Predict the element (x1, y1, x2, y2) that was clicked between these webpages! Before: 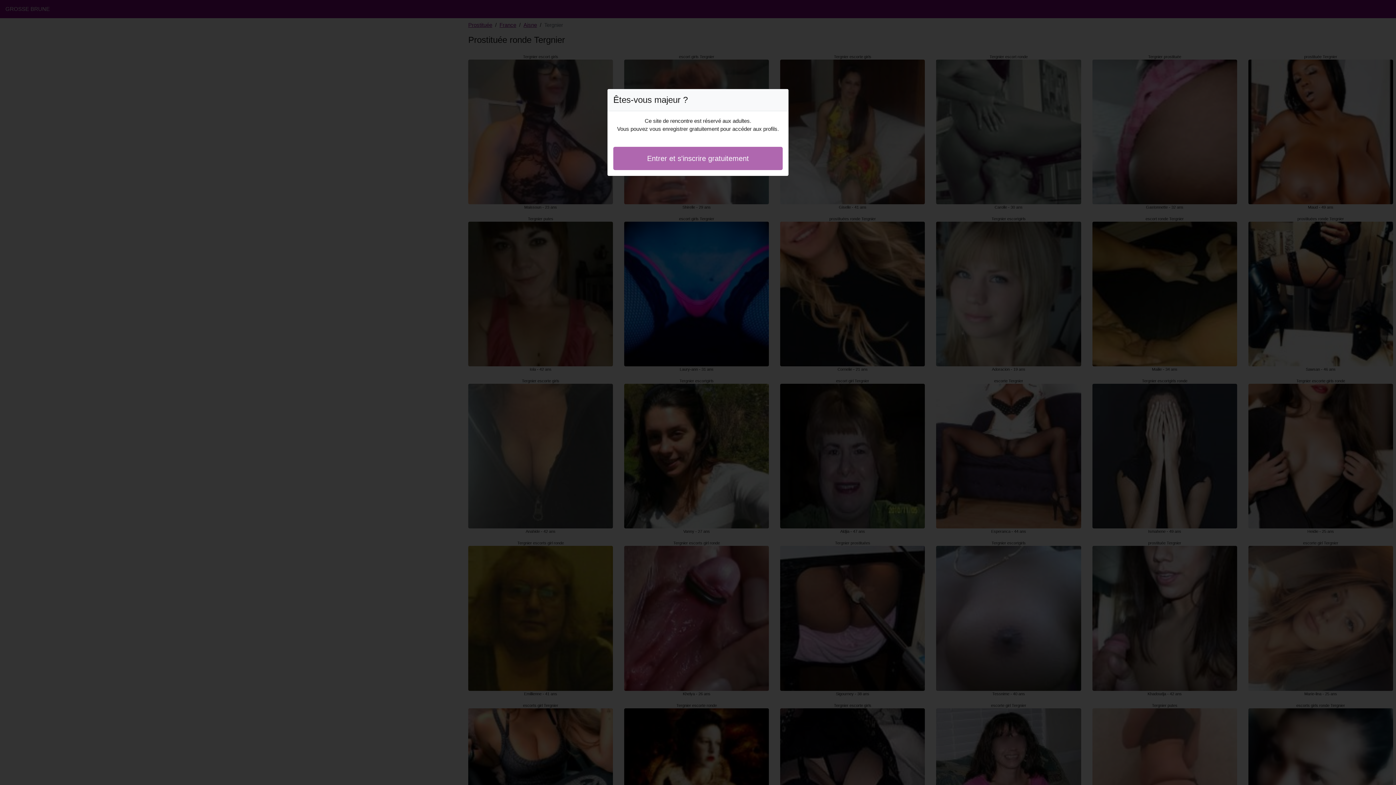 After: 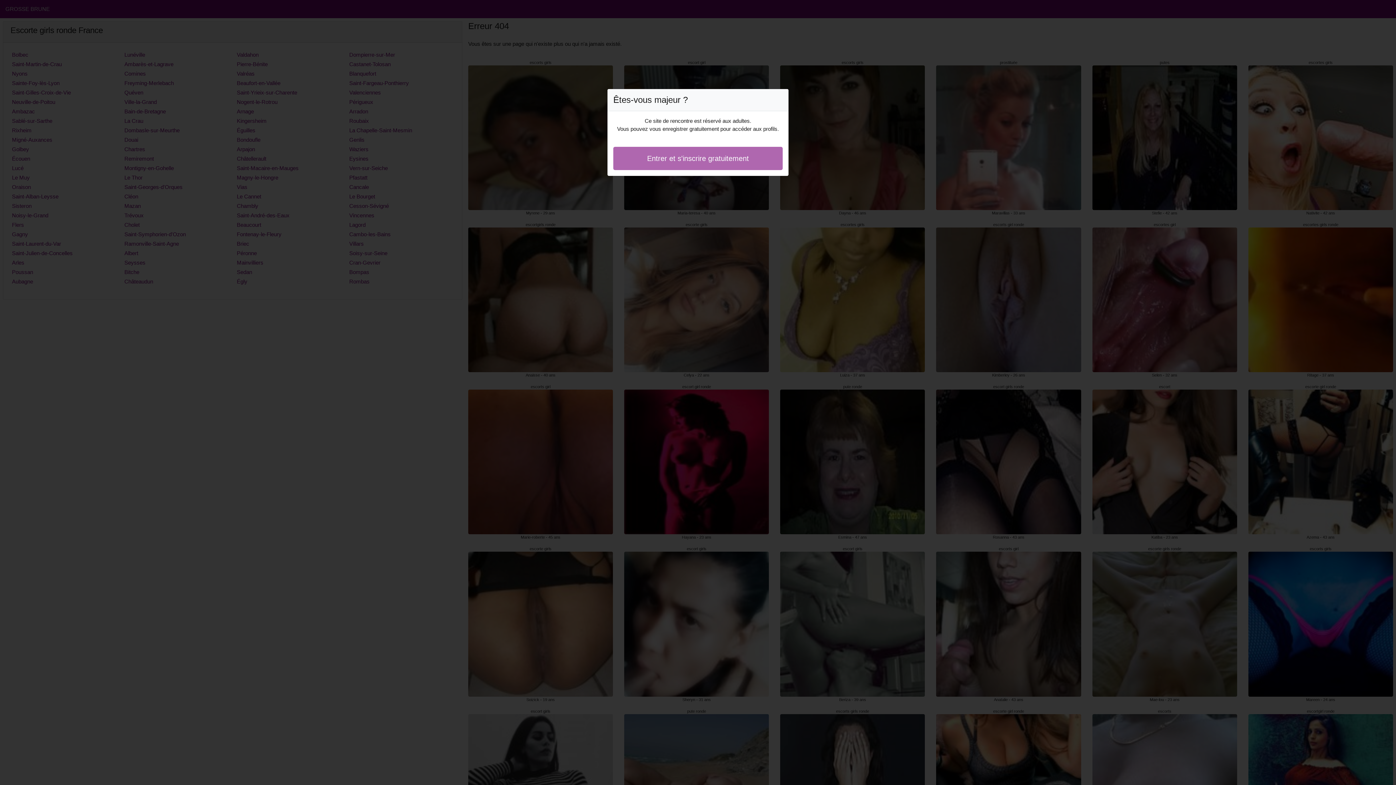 Action: label: Entrer et s'inscrire gratuitement bbox: (613, 146, 782, 170)